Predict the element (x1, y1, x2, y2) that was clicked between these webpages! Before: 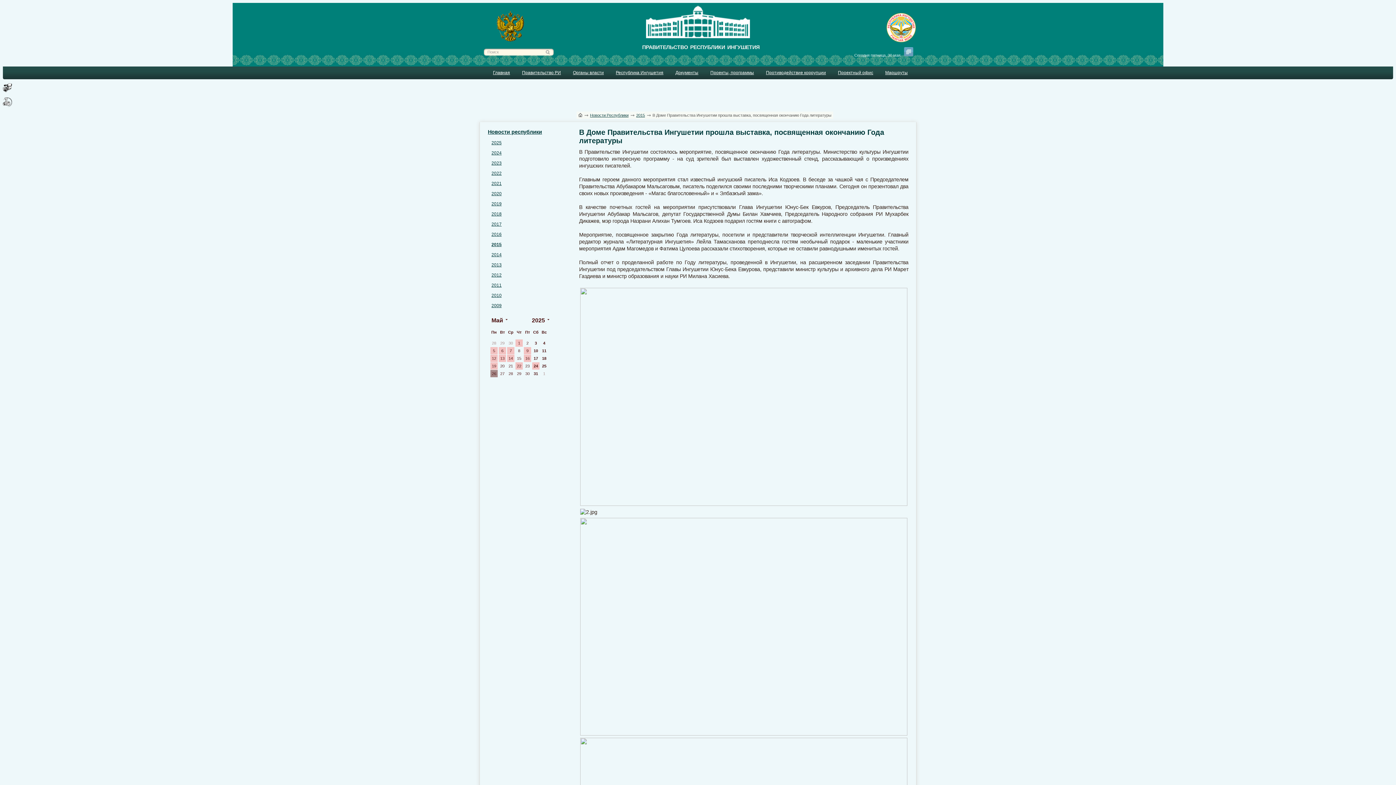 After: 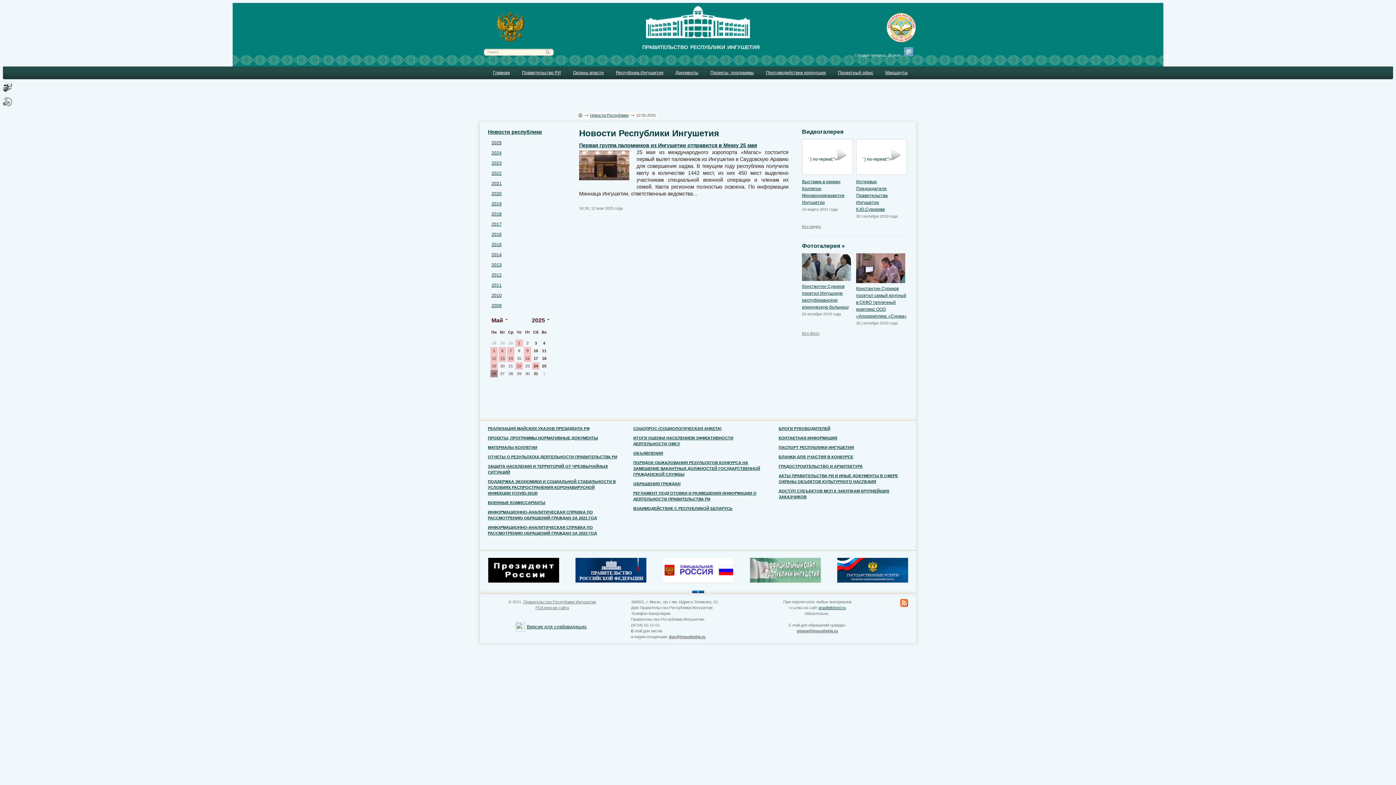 Action: label: 12 bbox: (490, 354, 497, 362)